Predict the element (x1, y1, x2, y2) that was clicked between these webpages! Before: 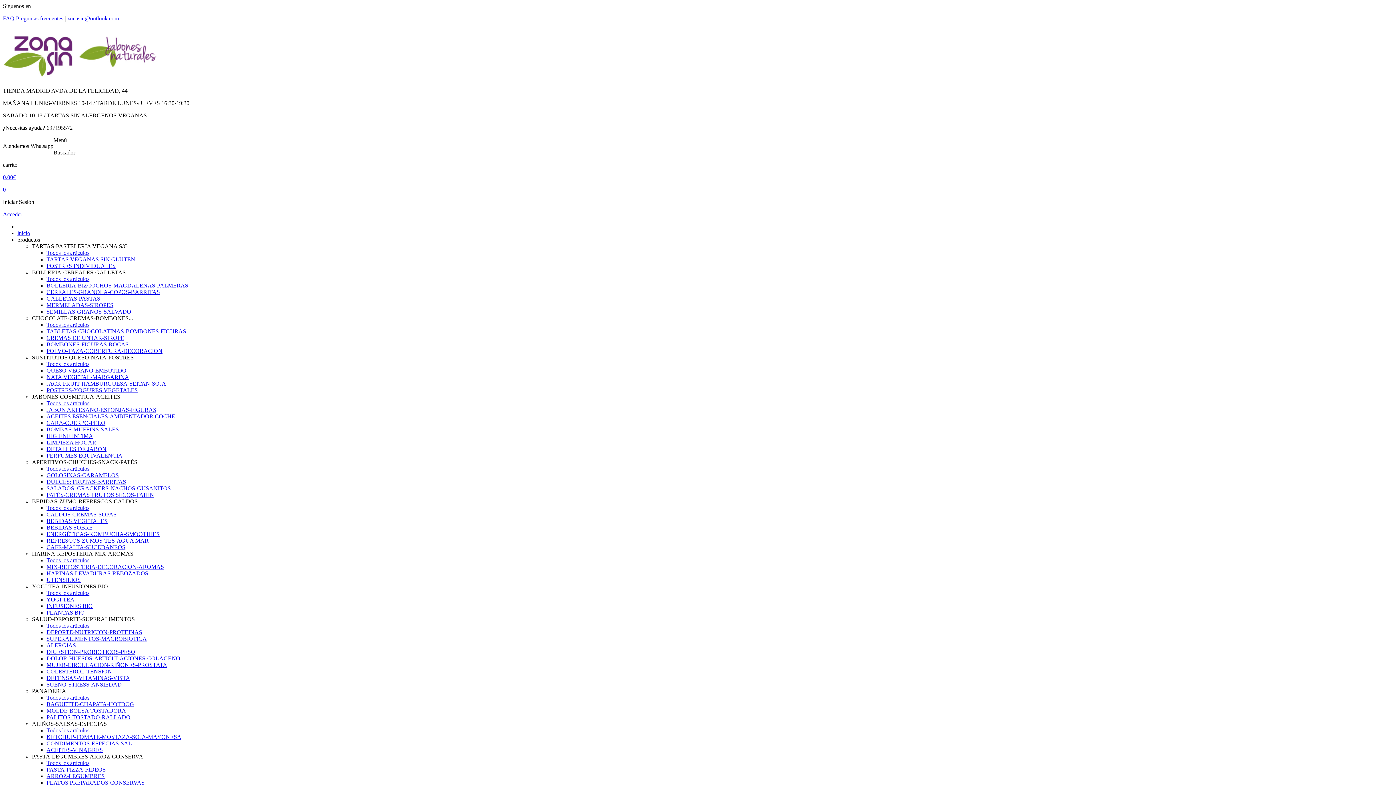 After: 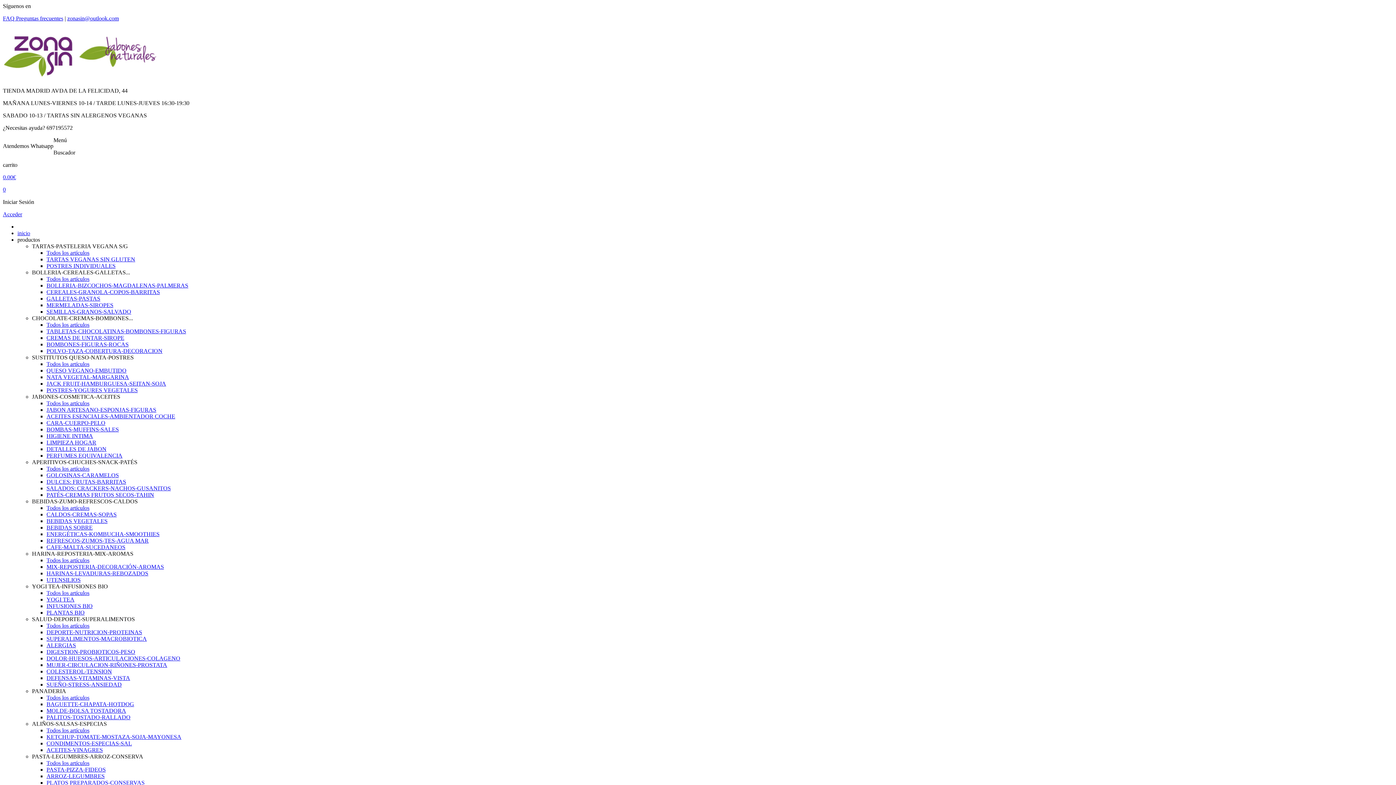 Action: bbox: (46, 452, 122, 458) label: PERFUMES EQUIVALENCIA